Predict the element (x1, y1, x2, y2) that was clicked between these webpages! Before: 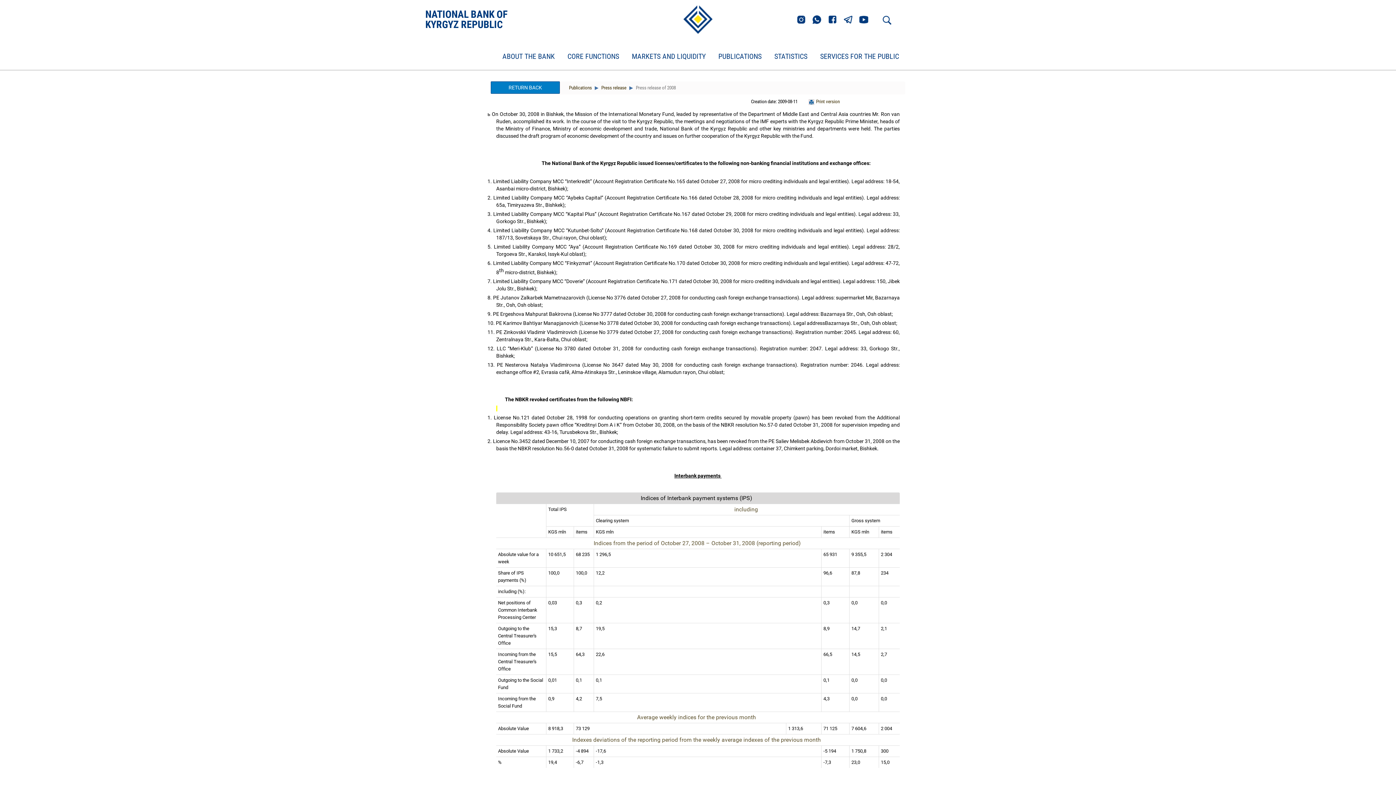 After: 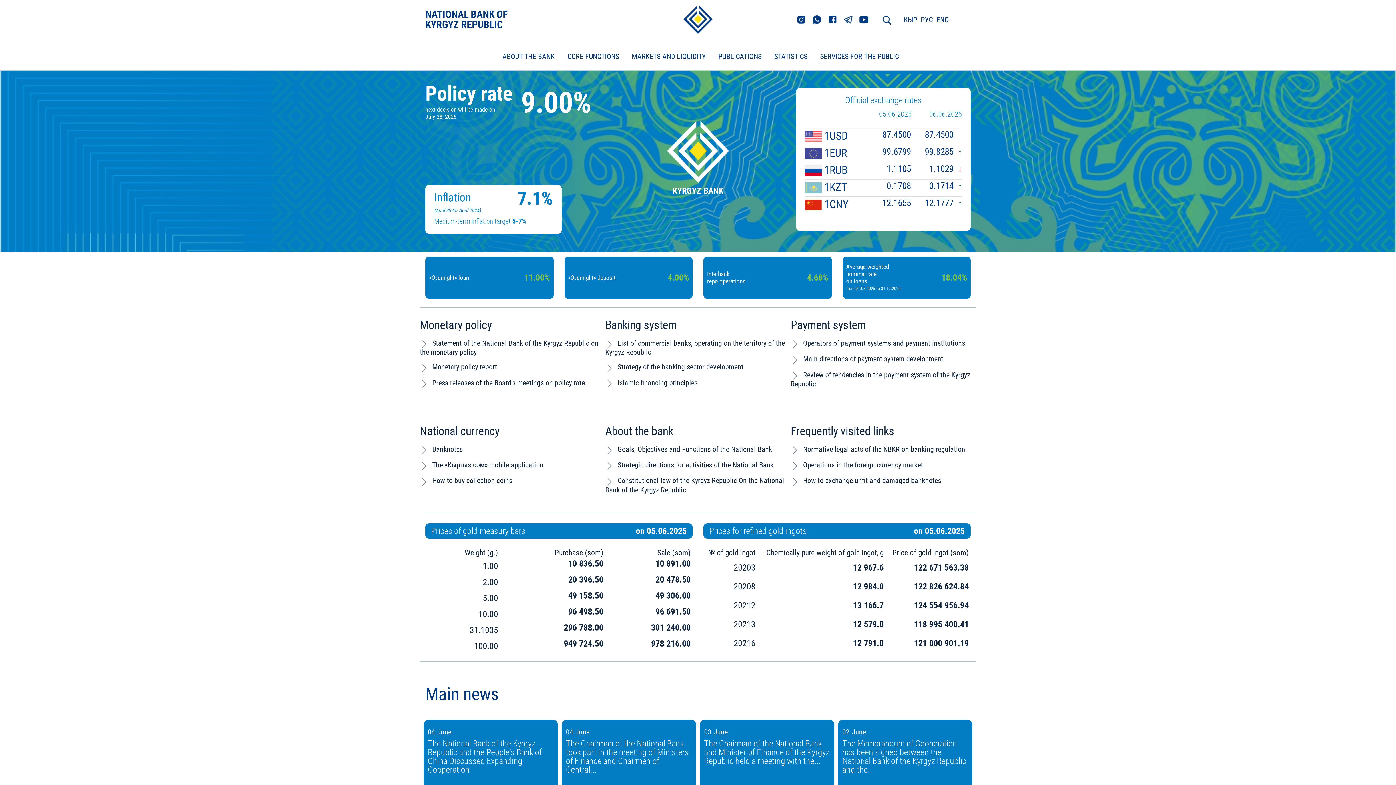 Action: bbox: (683, 5, 712, 33)